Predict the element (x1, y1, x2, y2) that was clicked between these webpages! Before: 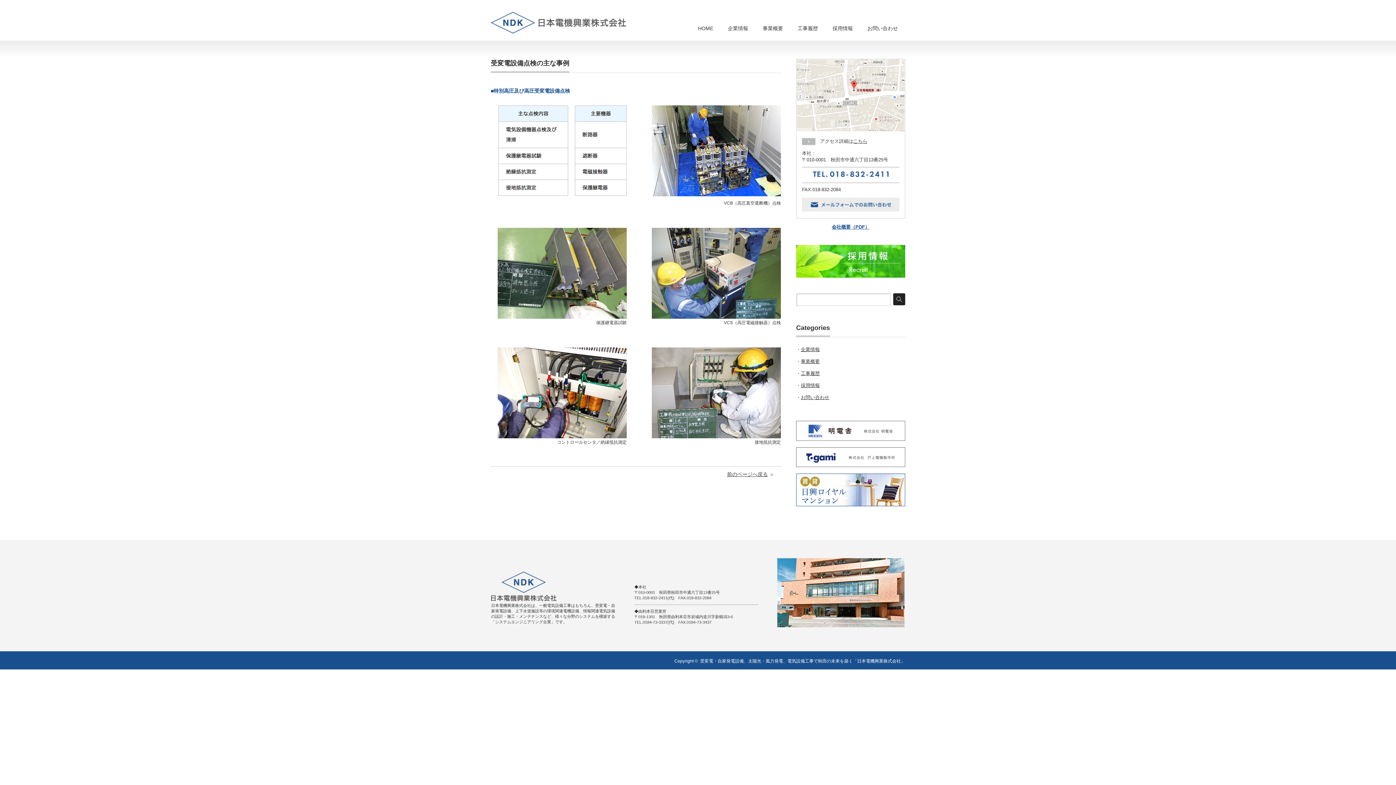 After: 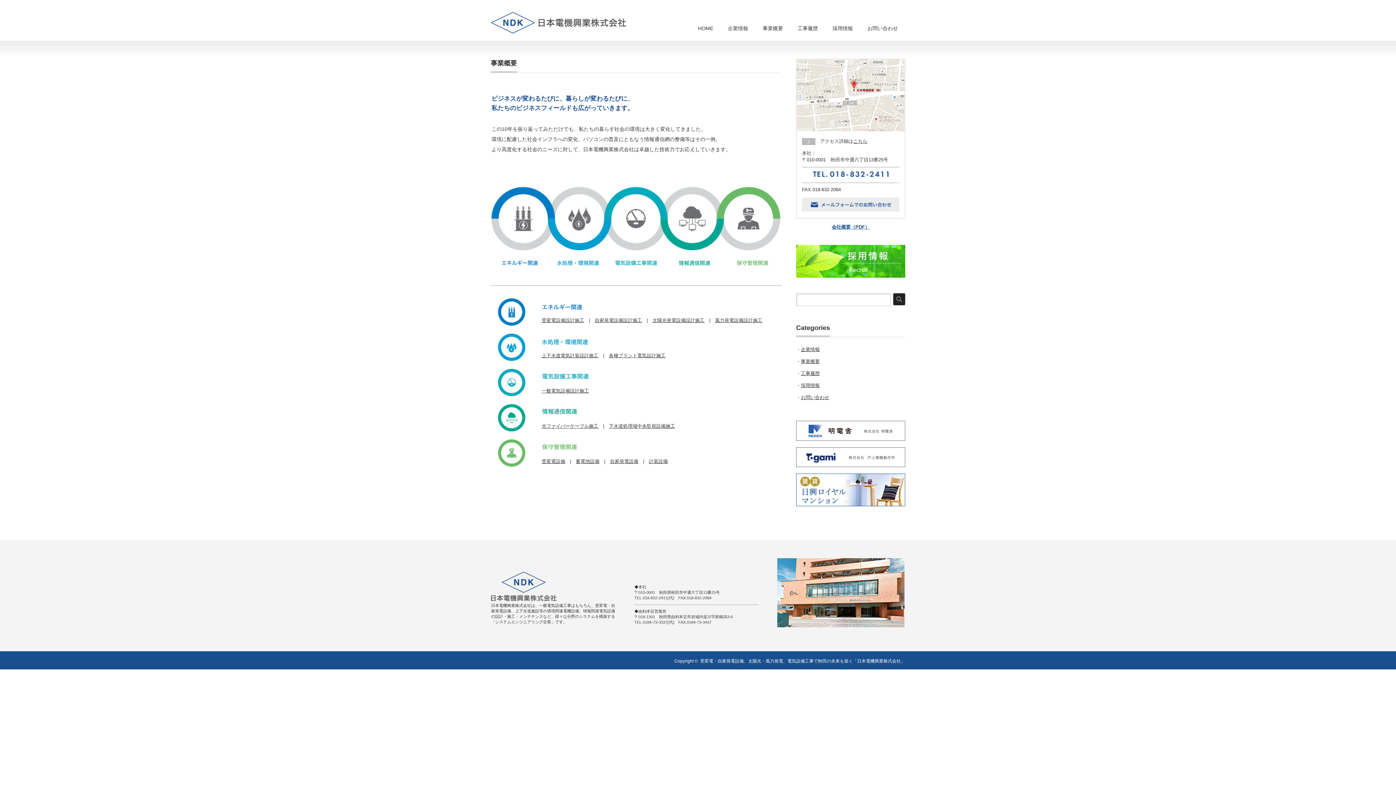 Action: label: 事業概要 bbox: (801, 358, 820, 364)